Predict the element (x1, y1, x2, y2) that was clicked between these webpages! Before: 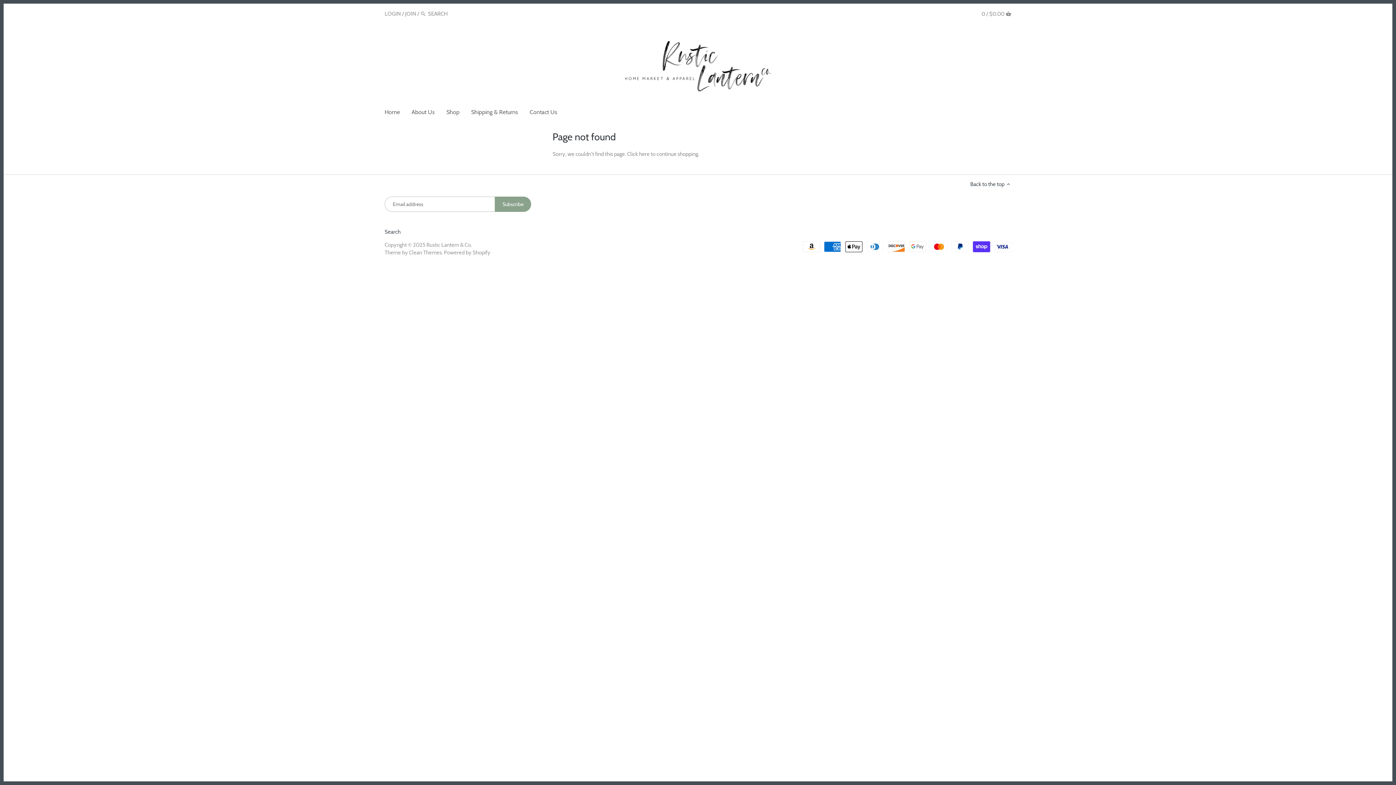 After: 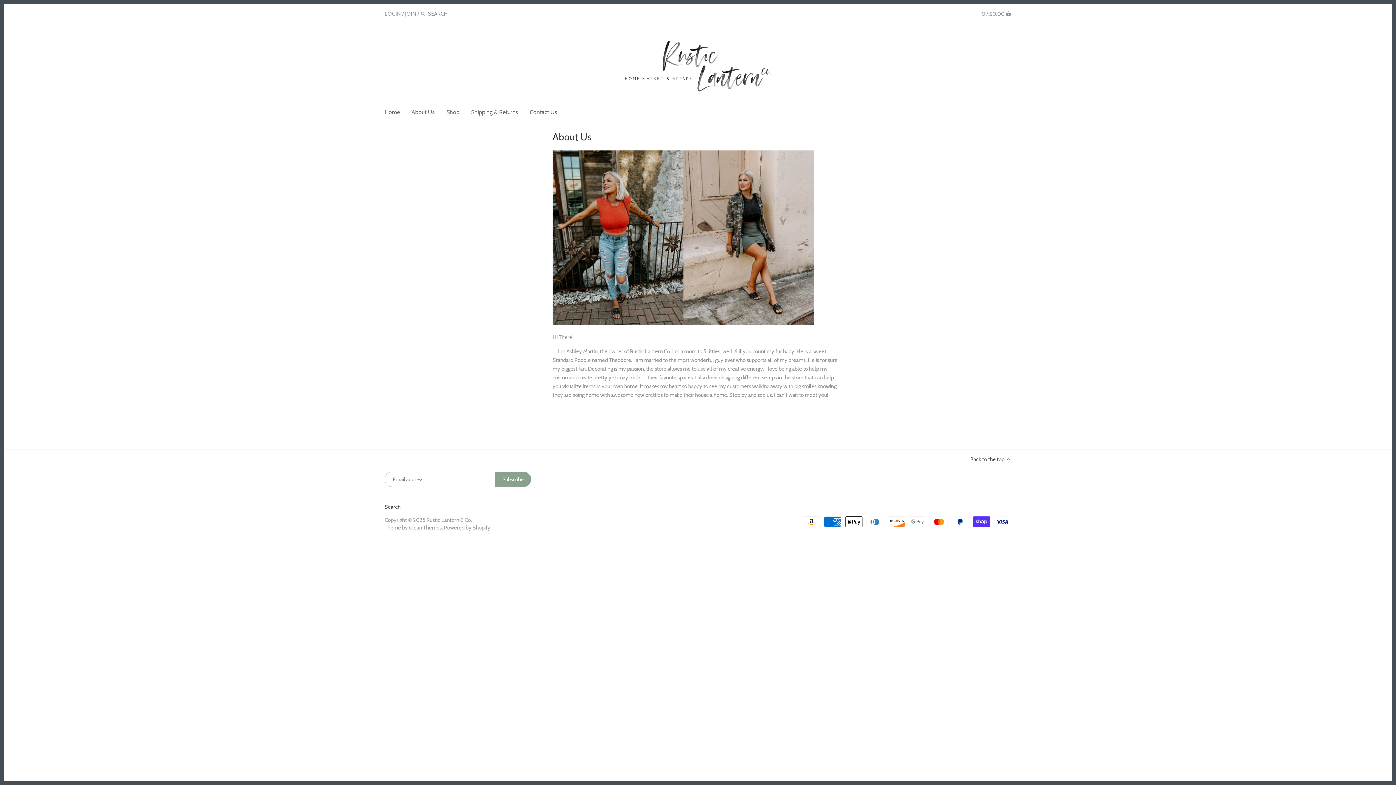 Action: label: About Us bbox: (405, 106, 440, 120)